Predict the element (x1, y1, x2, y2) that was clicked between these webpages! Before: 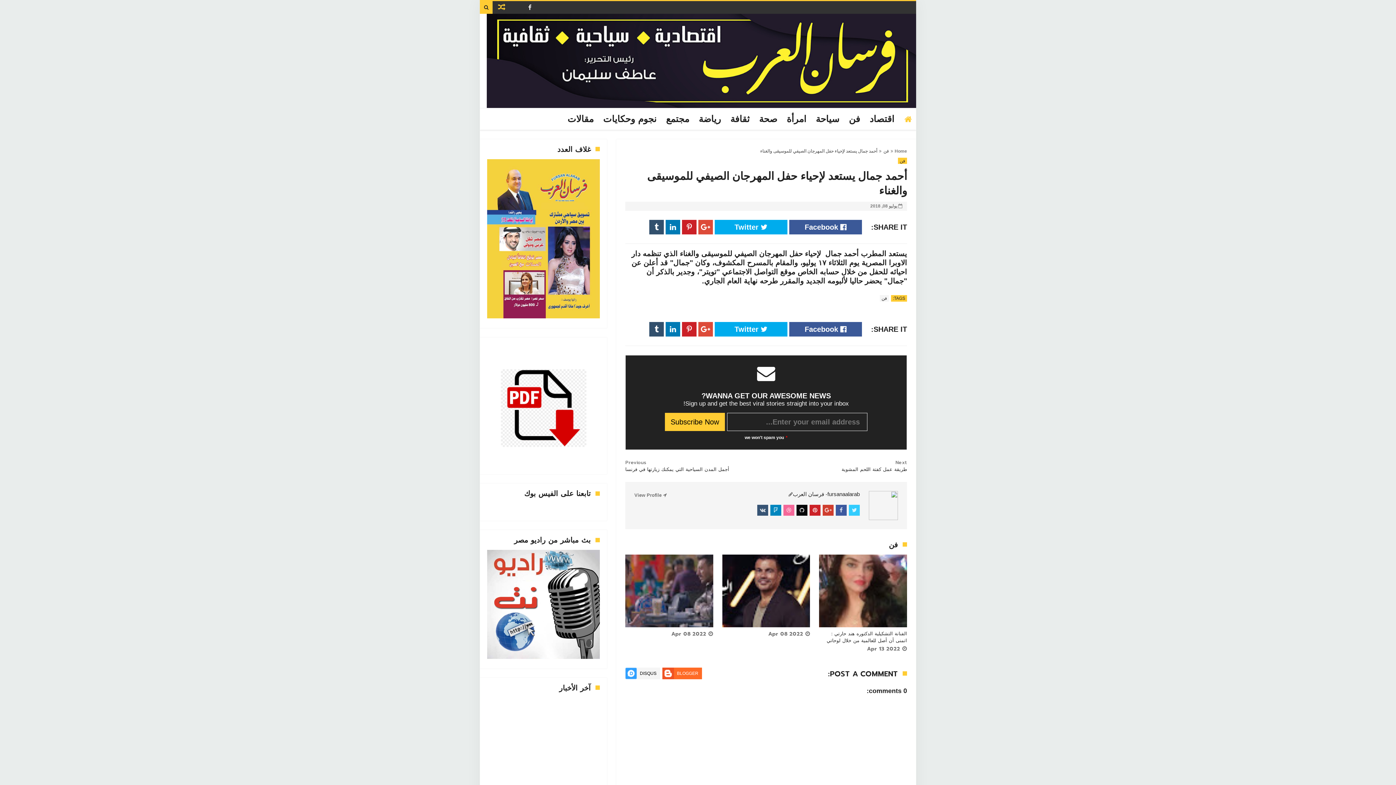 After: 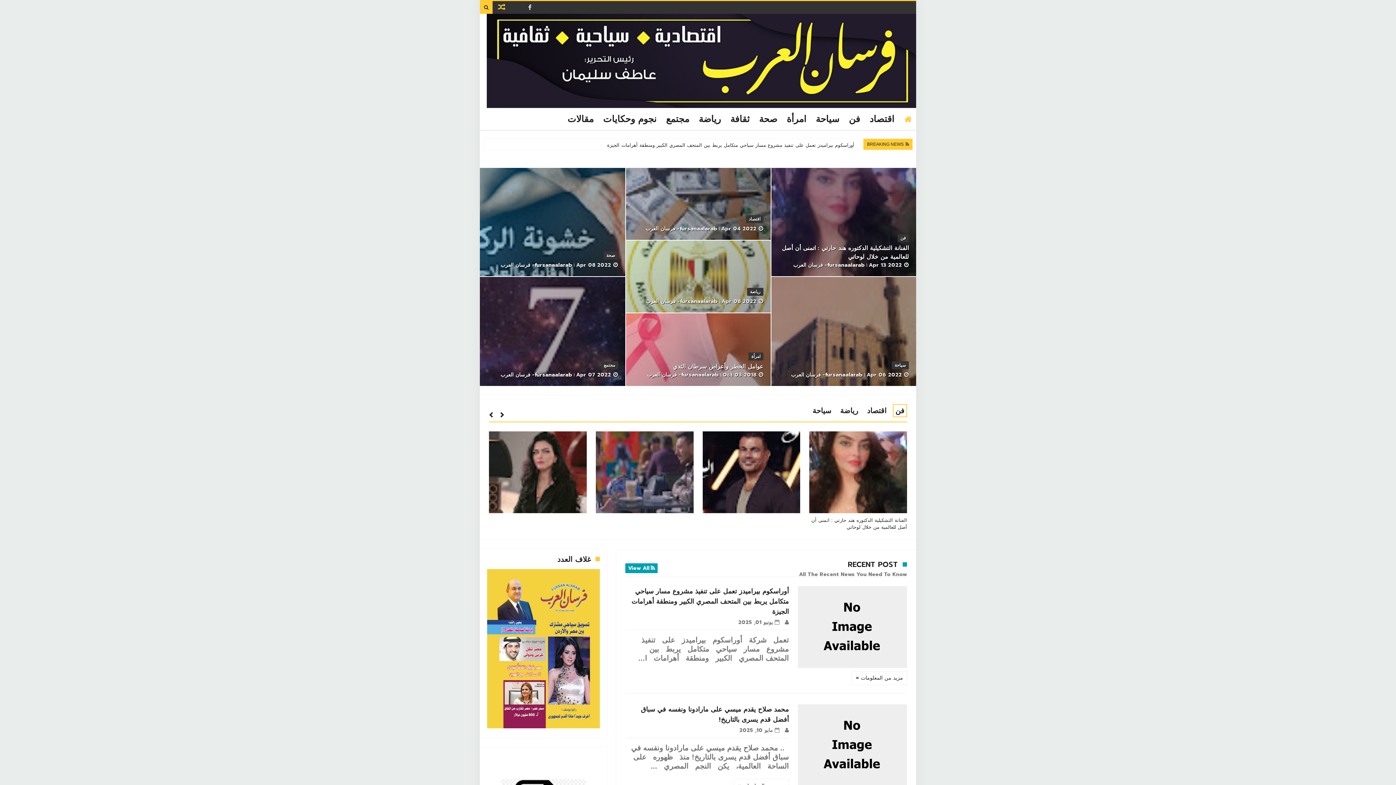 Action: bbox: (900, 108, 916, 130)